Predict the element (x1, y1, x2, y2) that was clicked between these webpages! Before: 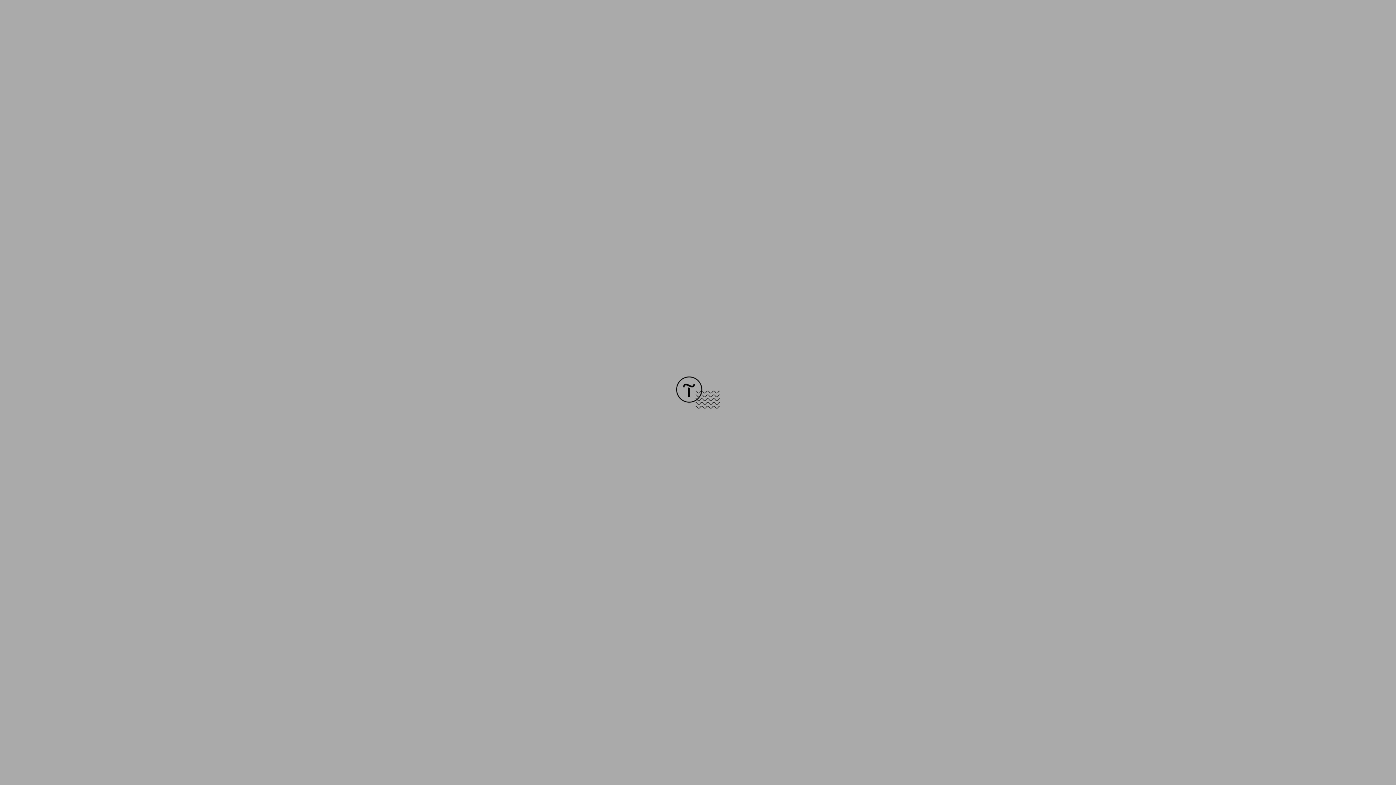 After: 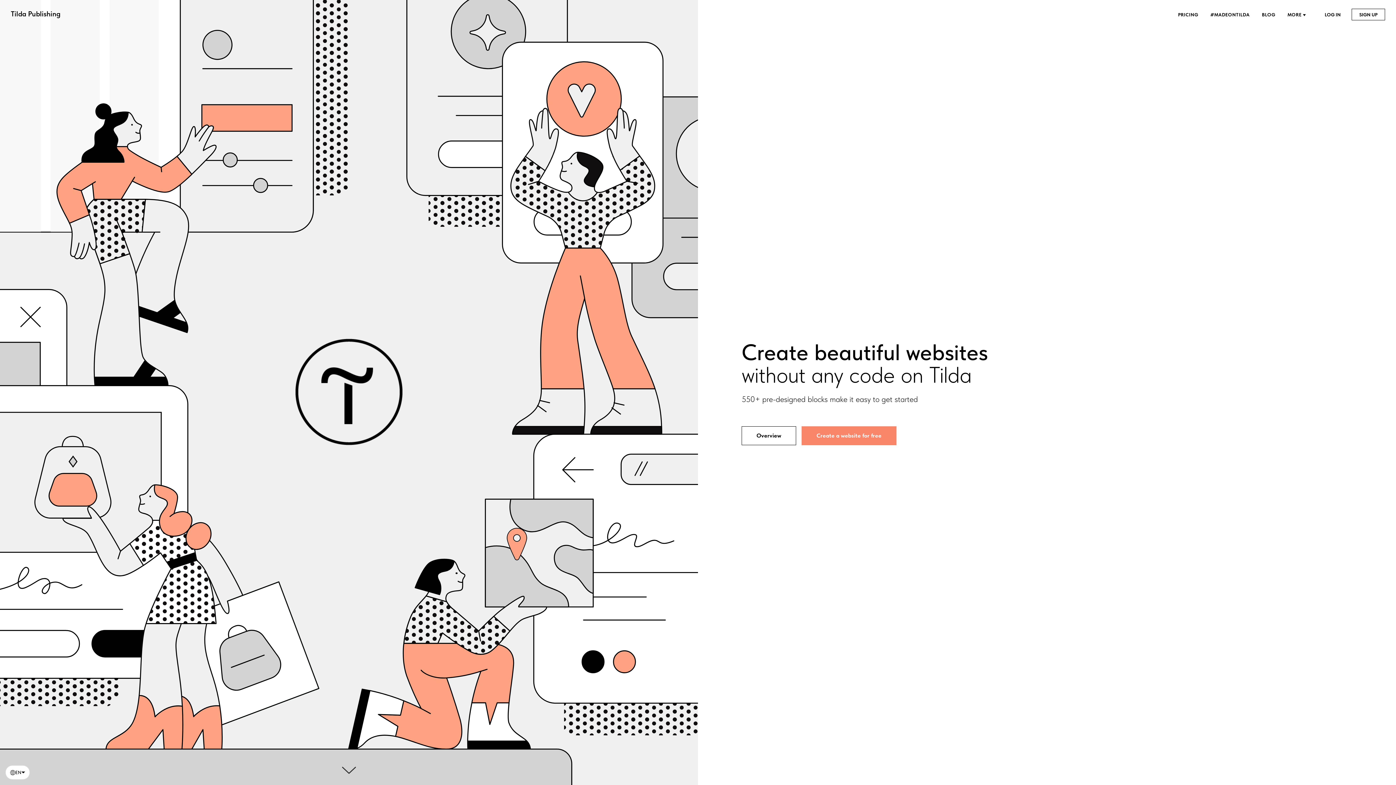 Action: bbox: (676, 403, 720, 409)